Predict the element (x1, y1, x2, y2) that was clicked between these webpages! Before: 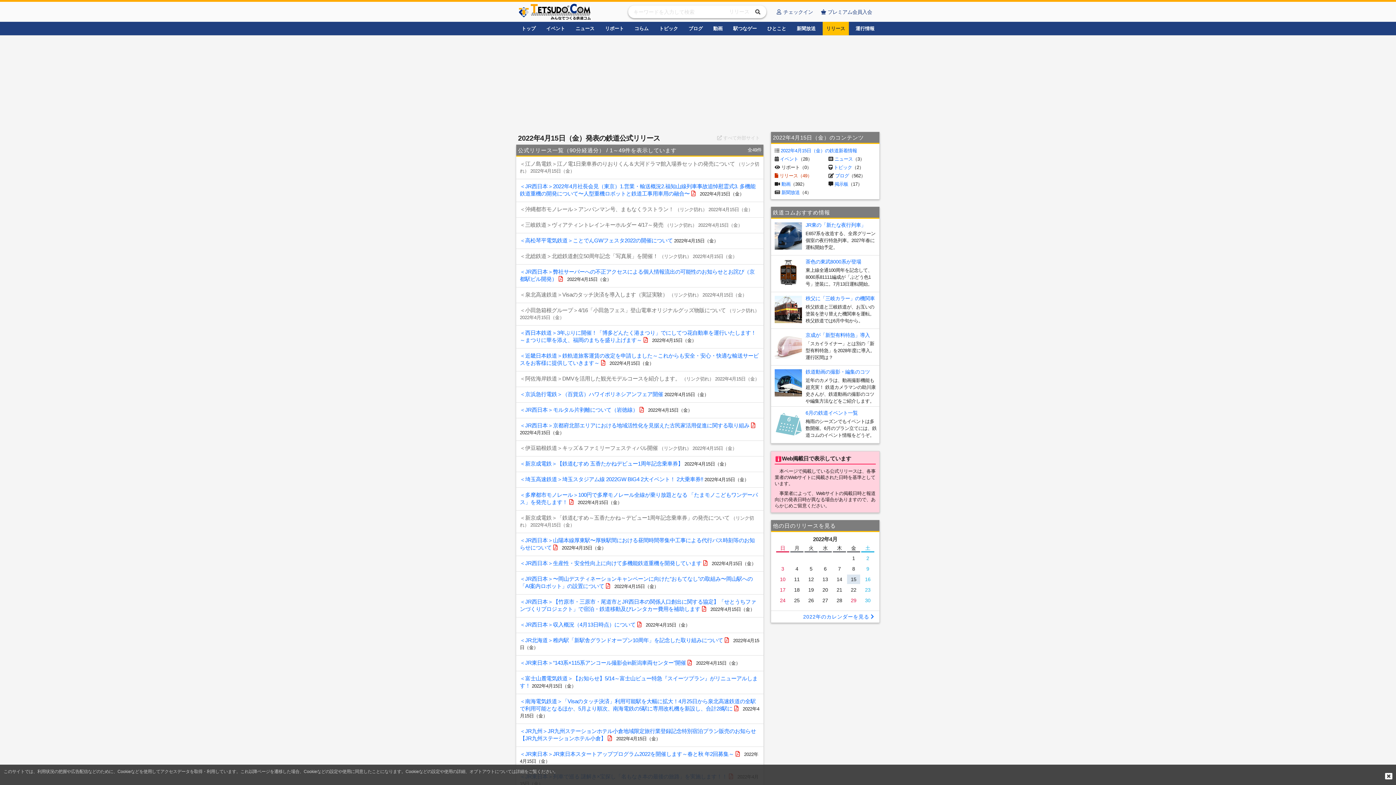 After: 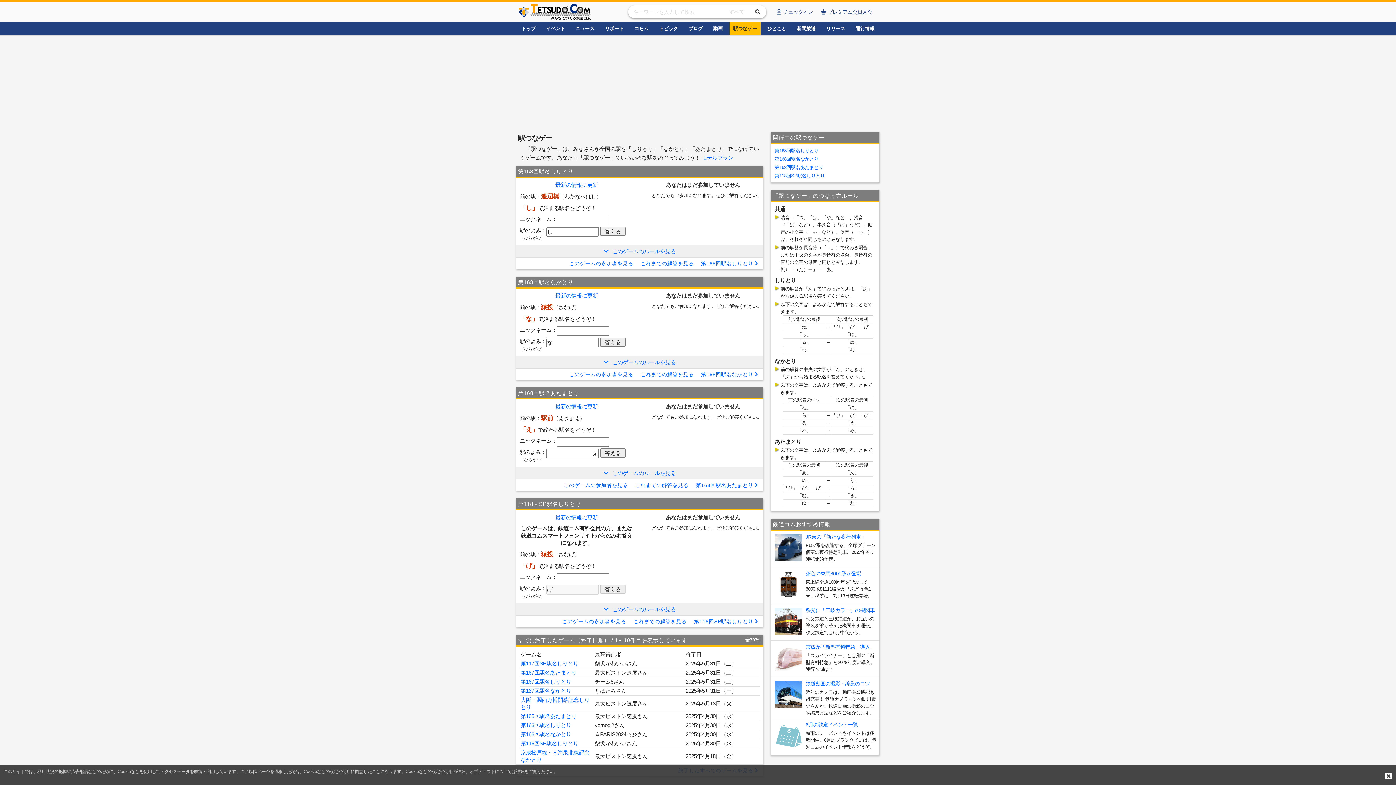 Action: bbox: (729, 21, 760, 35) label: 駅つなゲー